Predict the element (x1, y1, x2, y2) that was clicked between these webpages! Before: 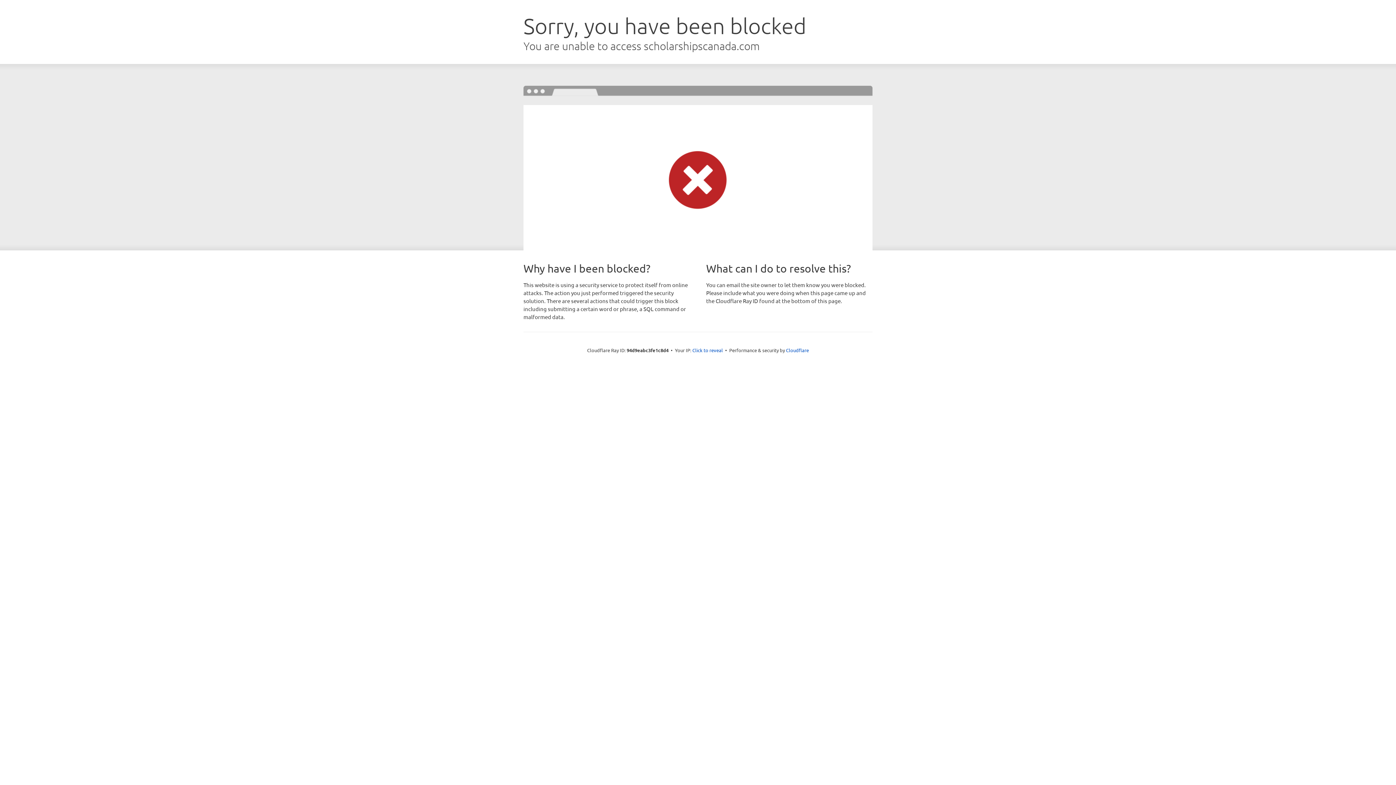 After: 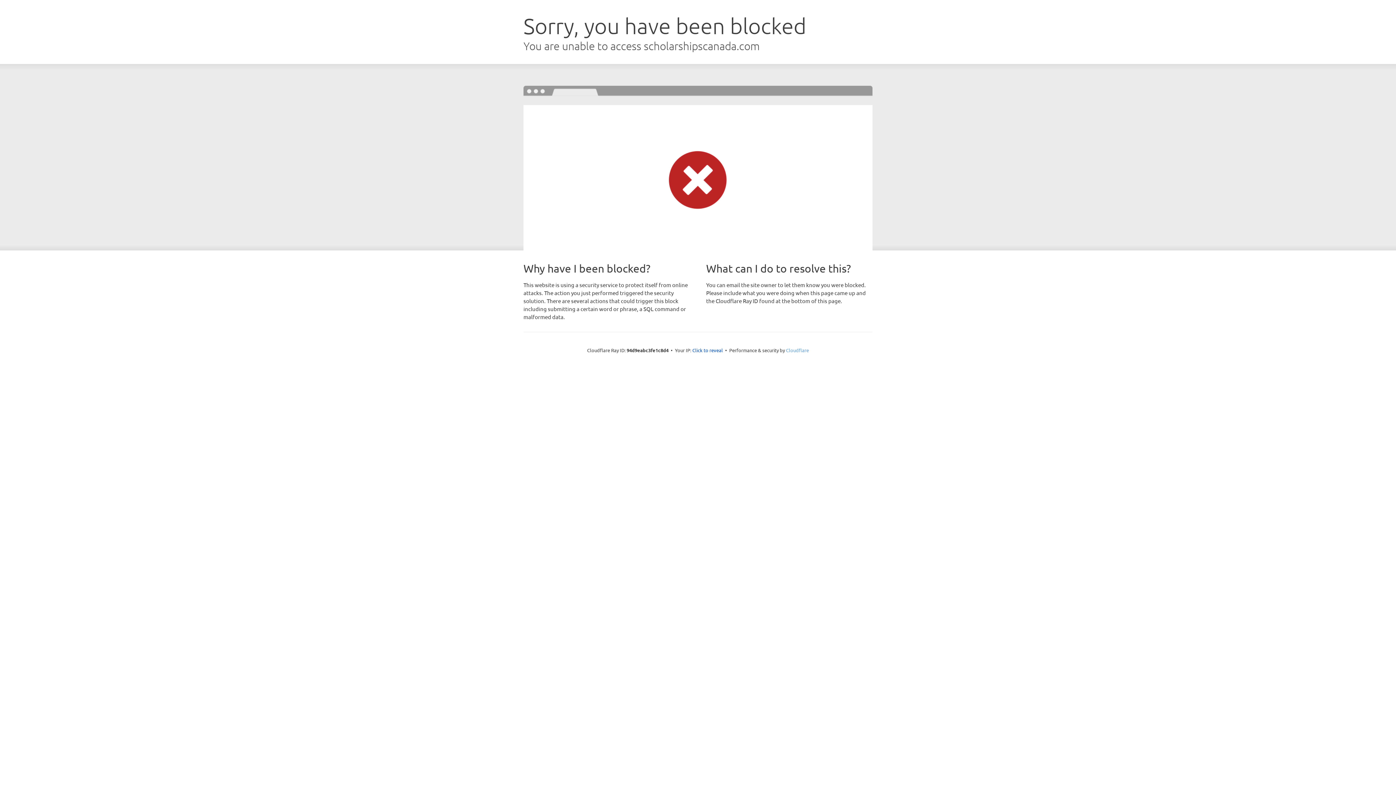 Action: label: Cloudflare bbox: (786, 347, 809, 353)